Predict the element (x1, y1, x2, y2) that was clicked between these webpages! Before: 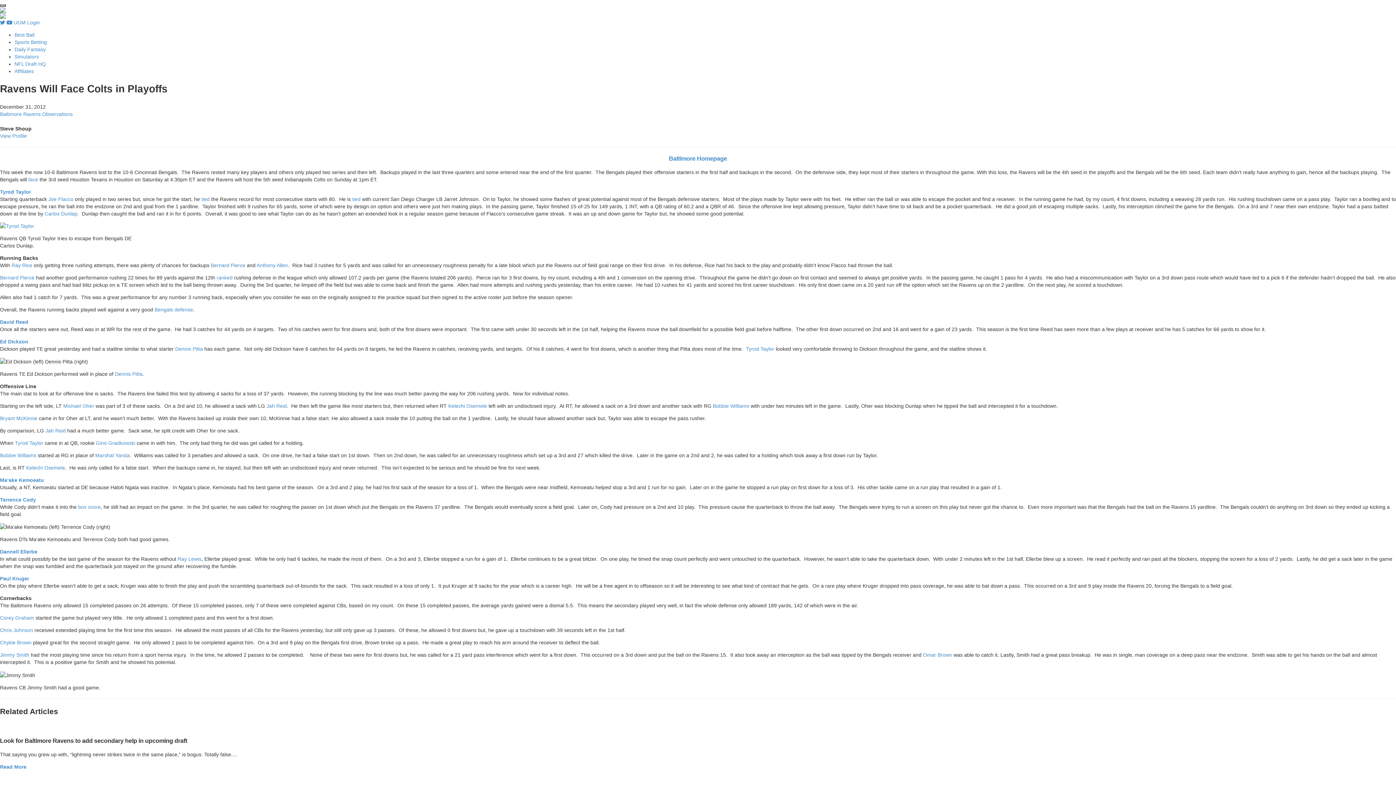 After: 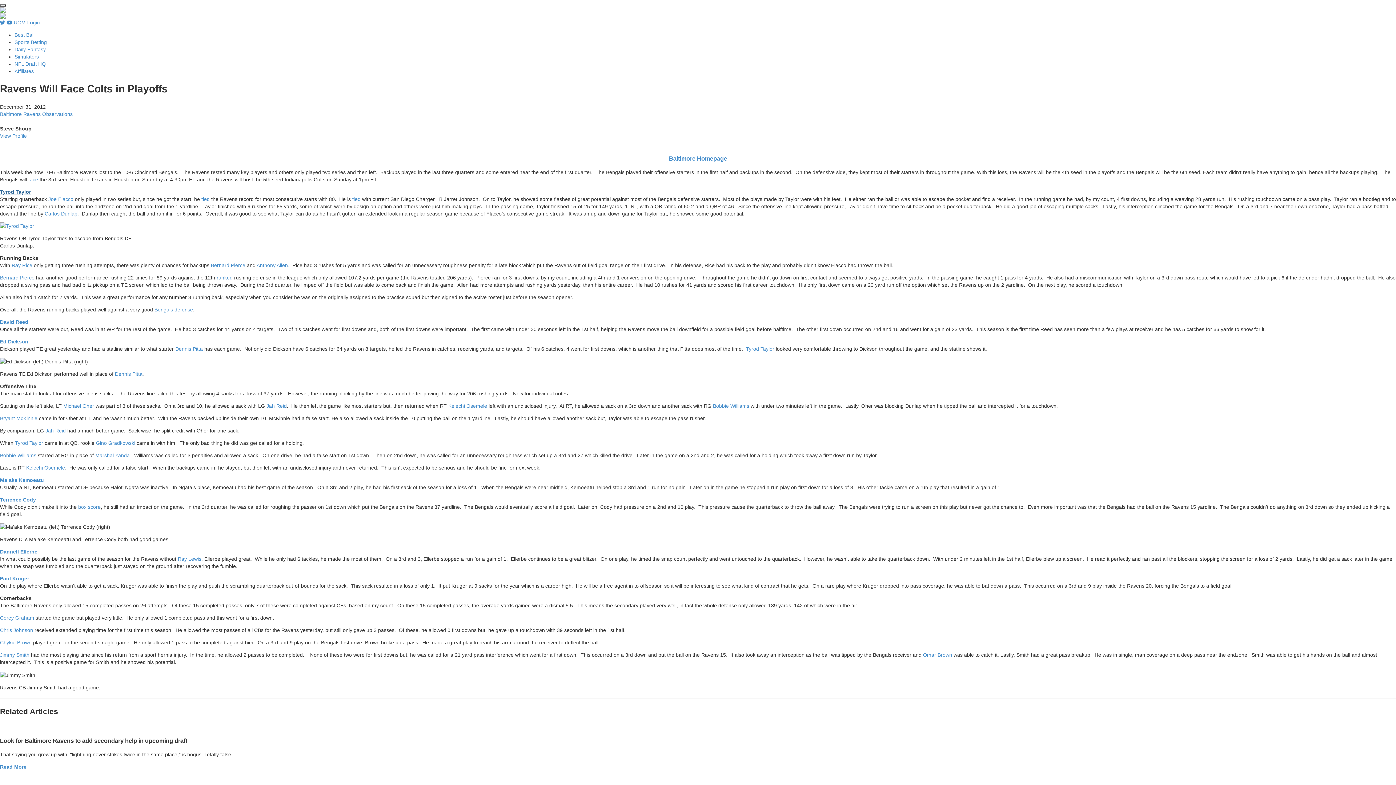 Action: bbox: (0, 189, 30, 194) label: Tyrod Taylor